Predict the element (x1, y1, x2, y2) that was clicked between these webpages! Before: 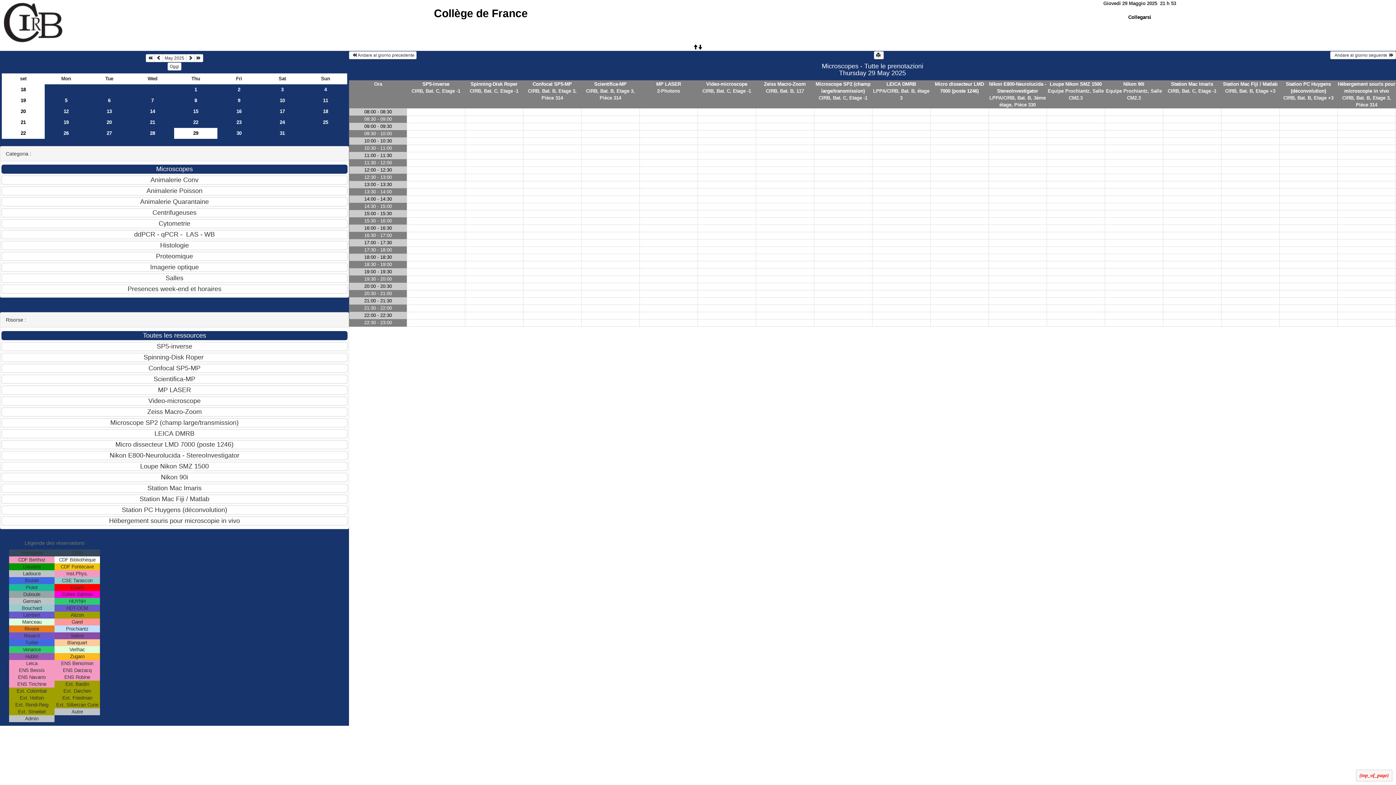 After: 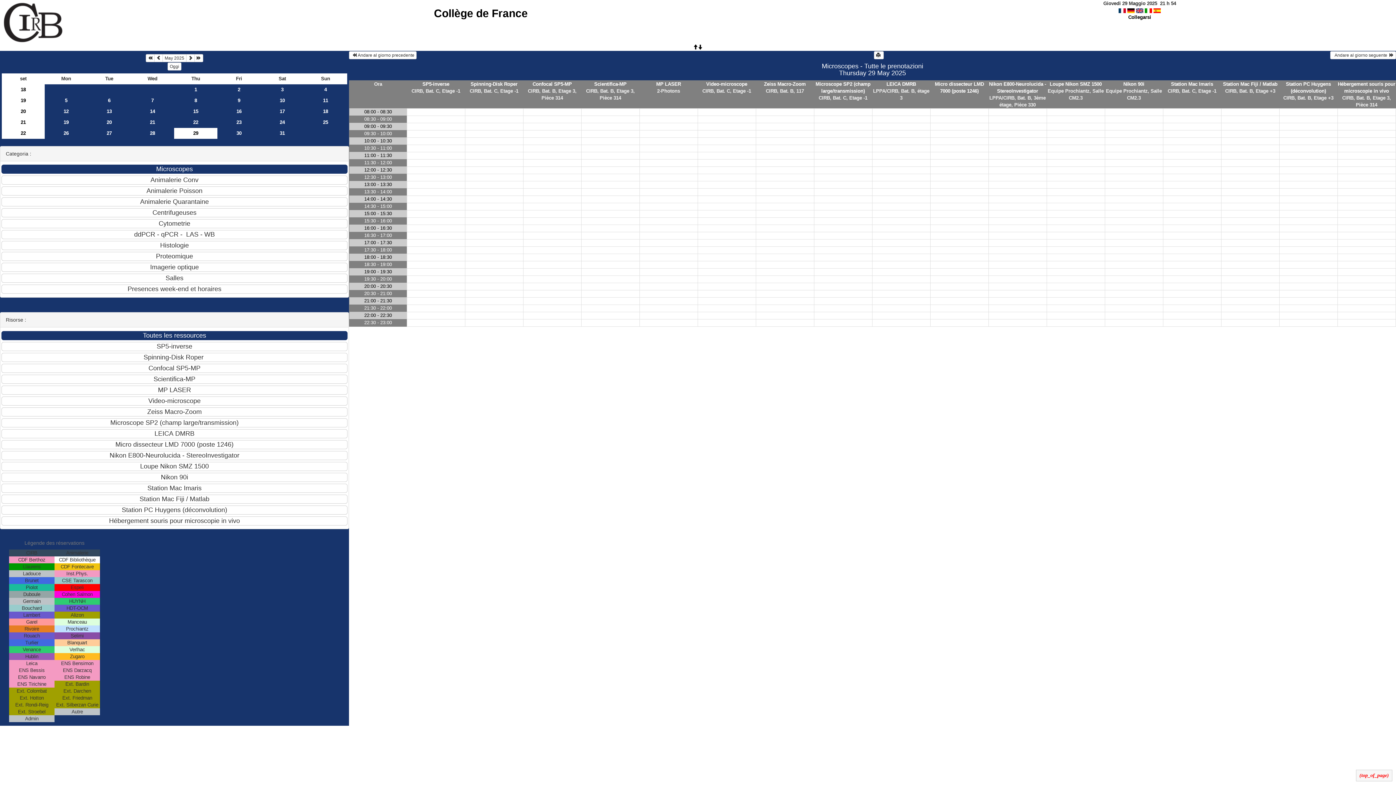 Action: label: Oggi bbox: (167, 62, 181, 70)